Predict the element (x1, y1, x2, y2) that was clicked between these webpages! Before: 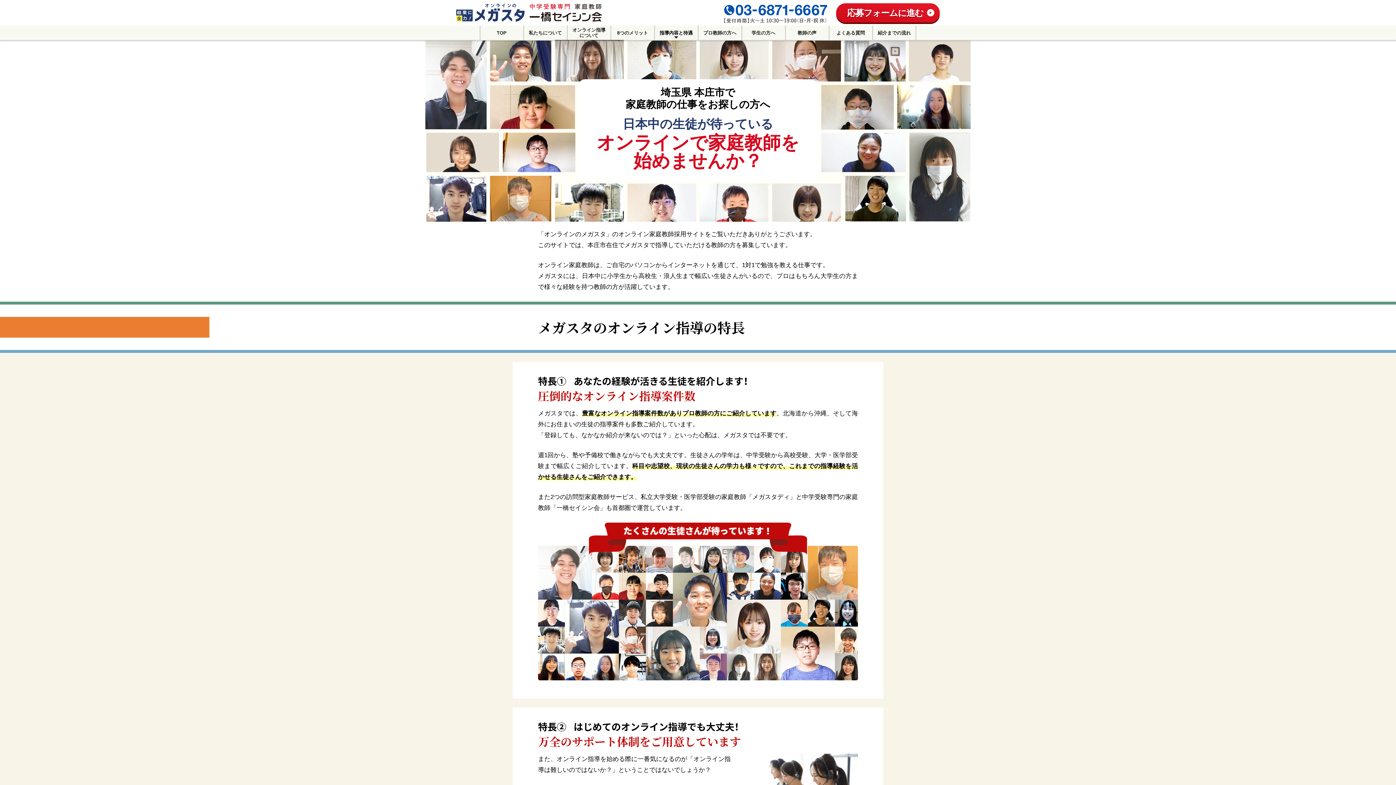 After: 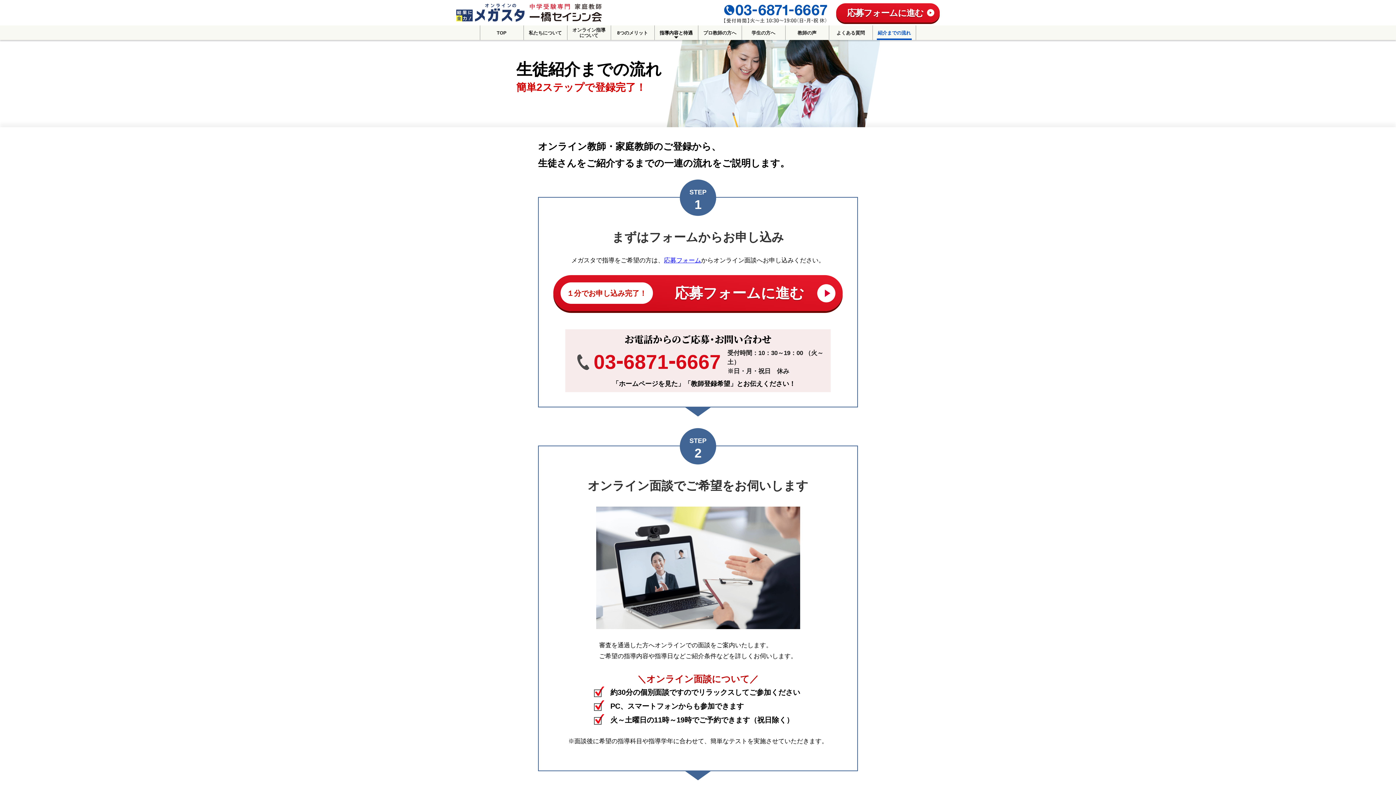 Action: bbox: (872, 25, 916, 40) label: 紹介までの流れ